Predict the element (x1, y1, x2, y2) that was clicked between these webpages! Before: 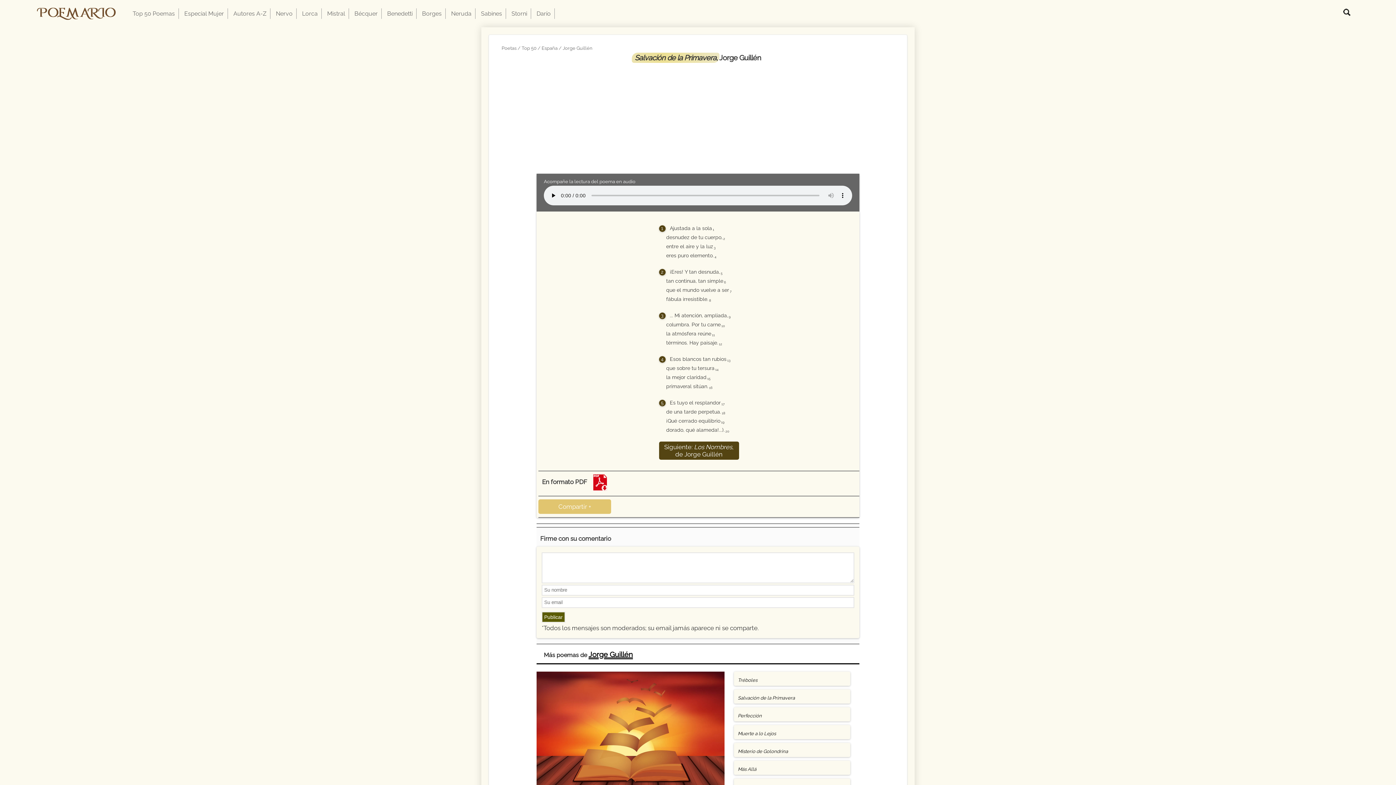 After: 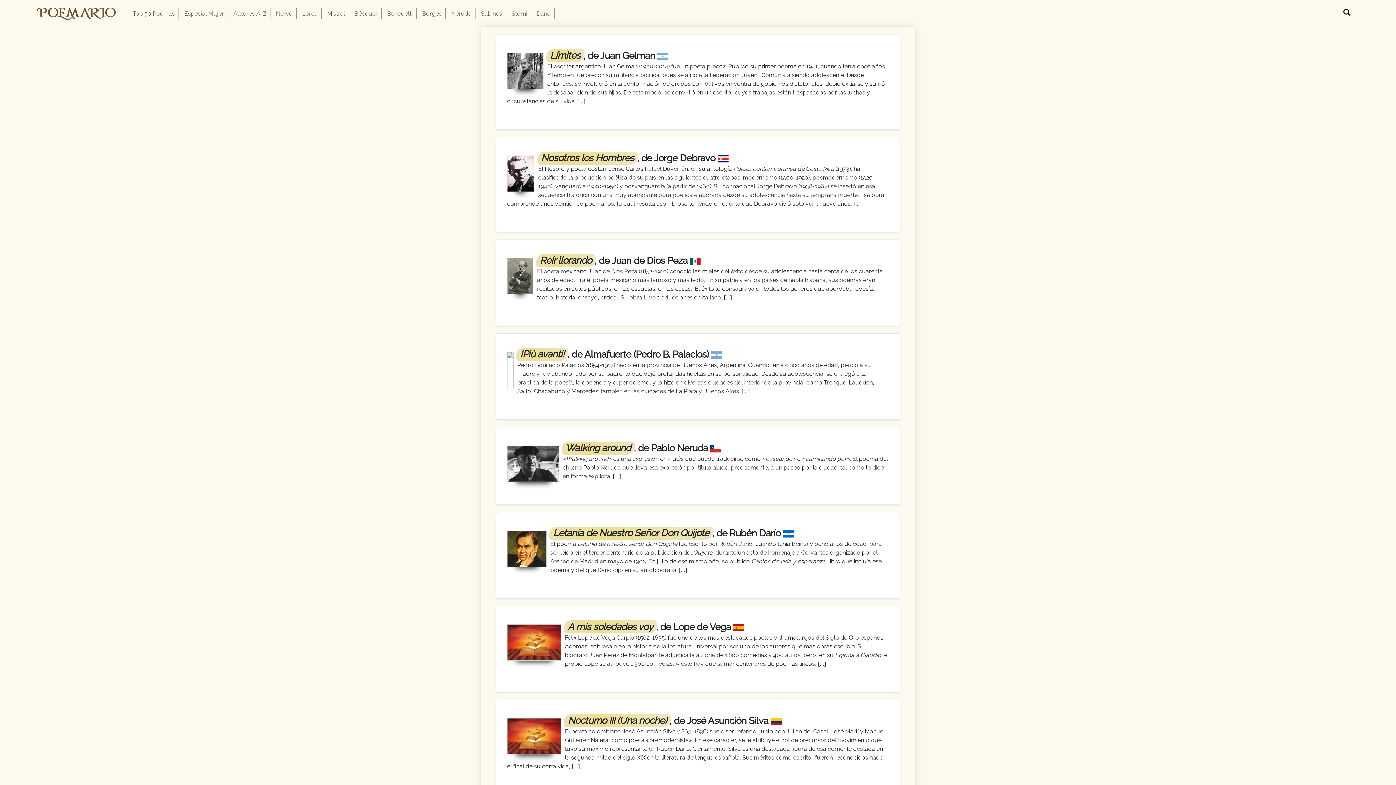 Action: bbox: (36, 8, 116, 17)